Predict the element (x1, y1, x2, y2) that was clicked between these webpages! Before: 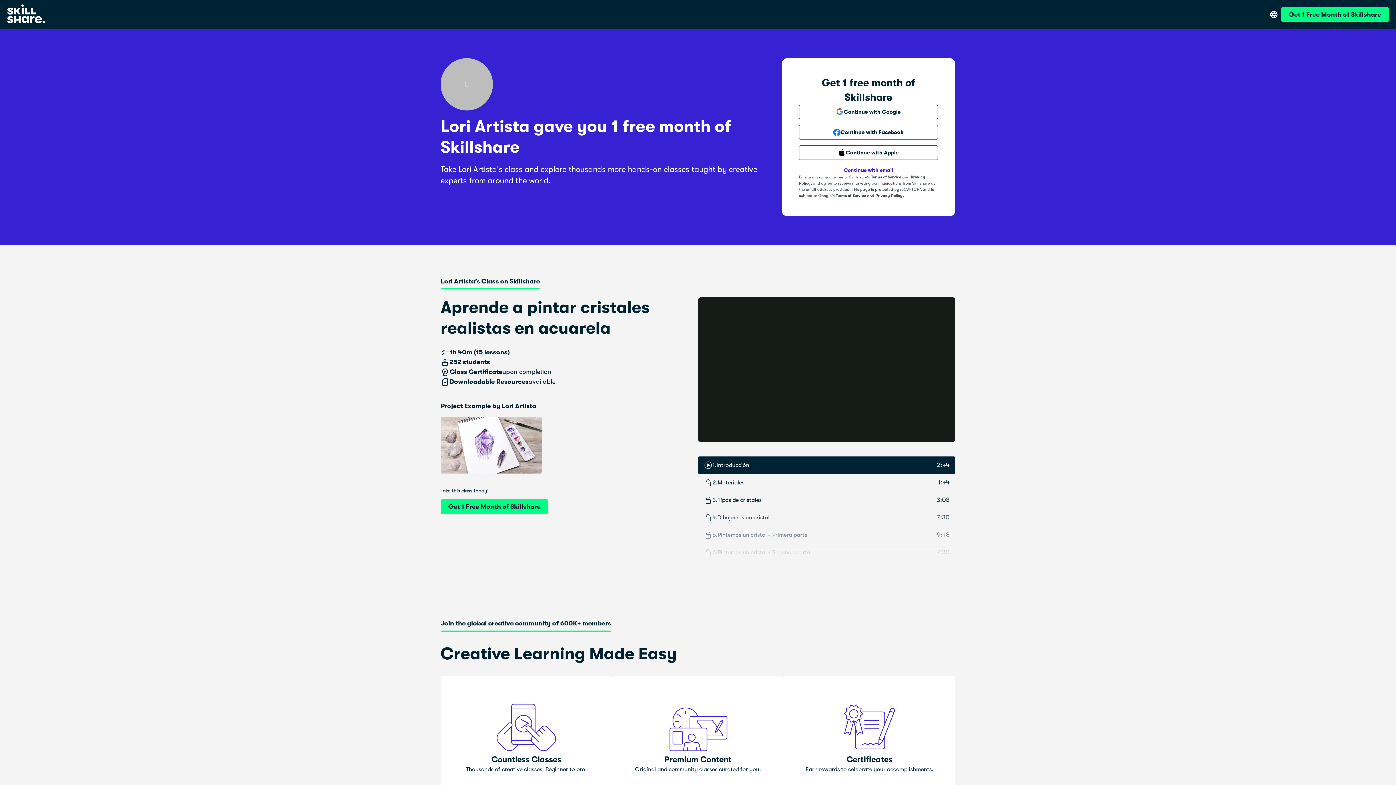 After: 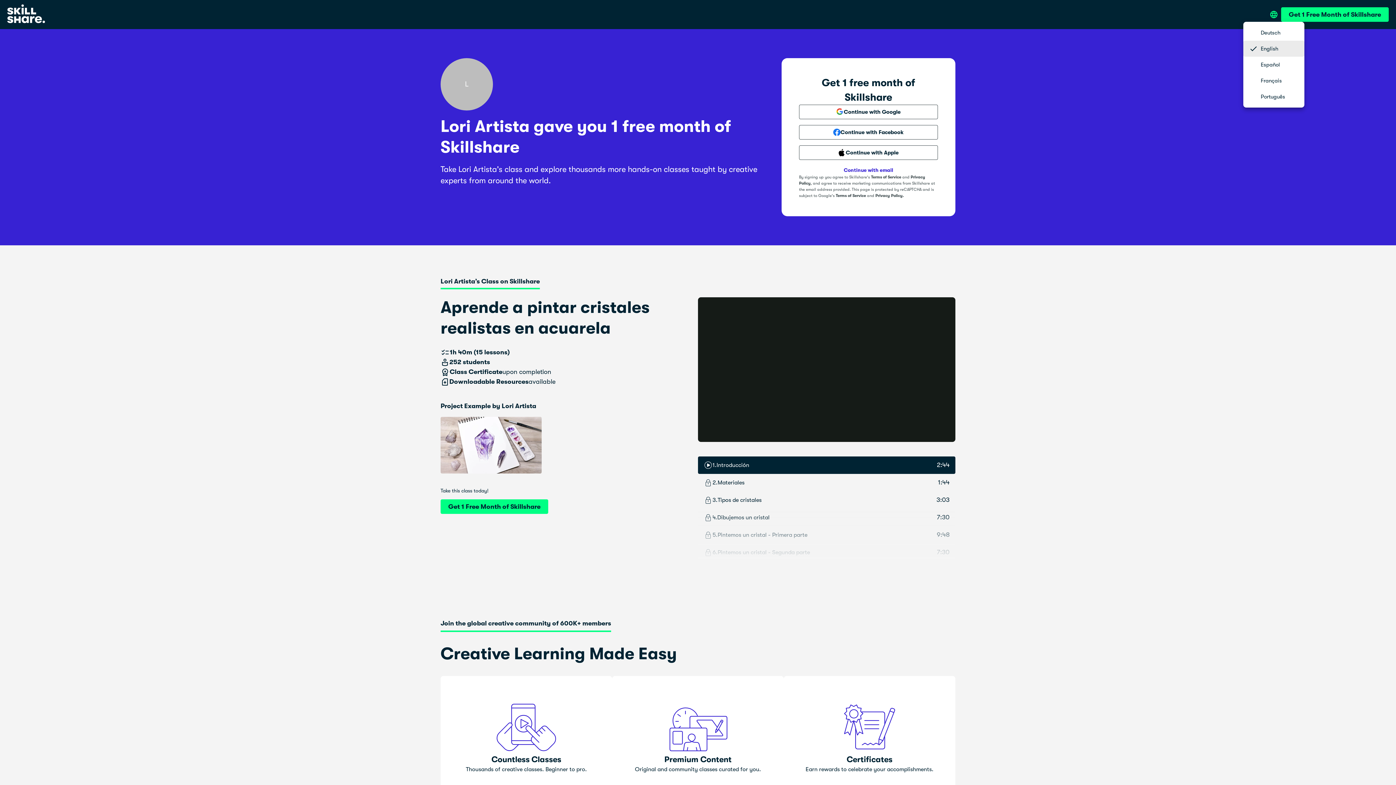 Action: bbox: (1269, 10, 1278, 18)